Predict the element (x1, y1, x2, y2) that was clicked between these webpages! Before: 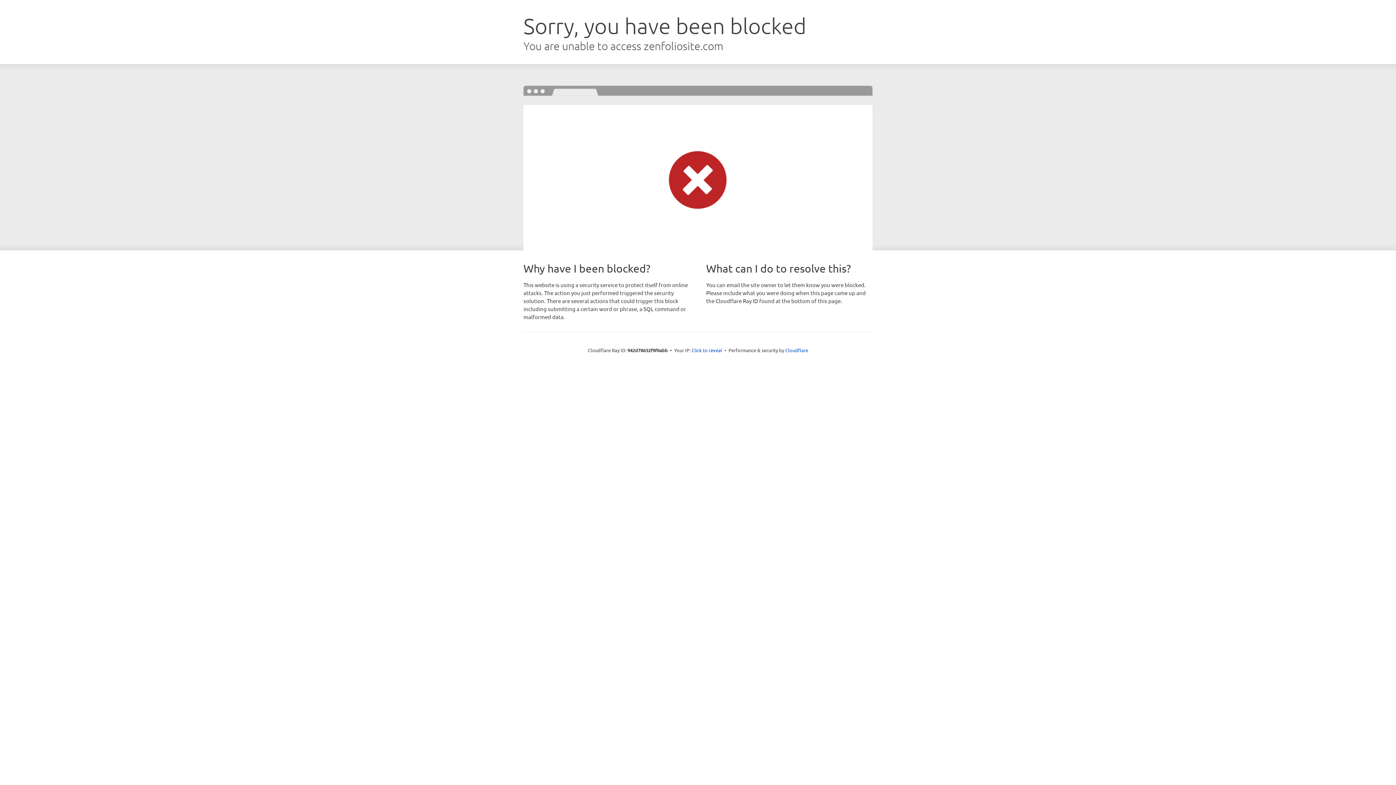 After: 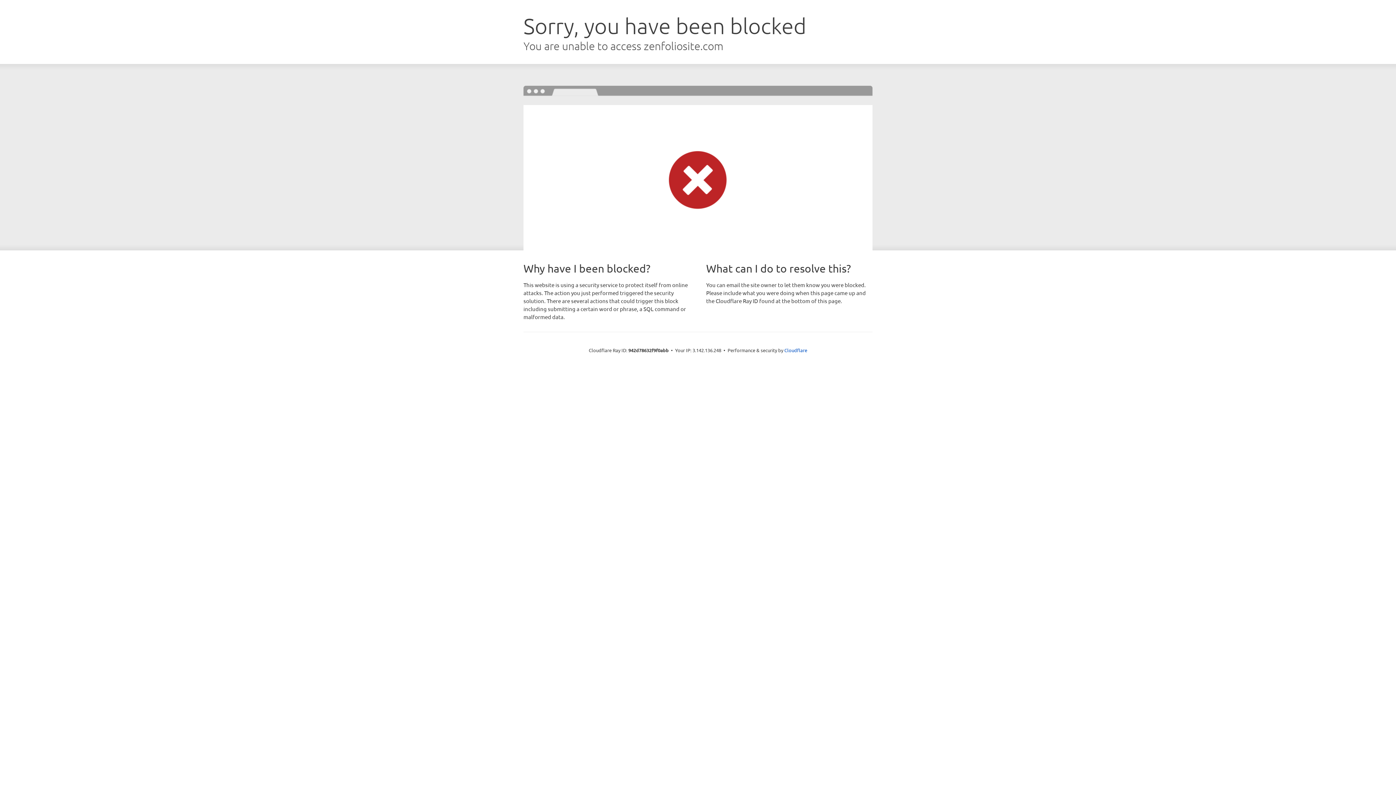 Action: bbox: (691, 346, 722, 353) label: Click to reveal